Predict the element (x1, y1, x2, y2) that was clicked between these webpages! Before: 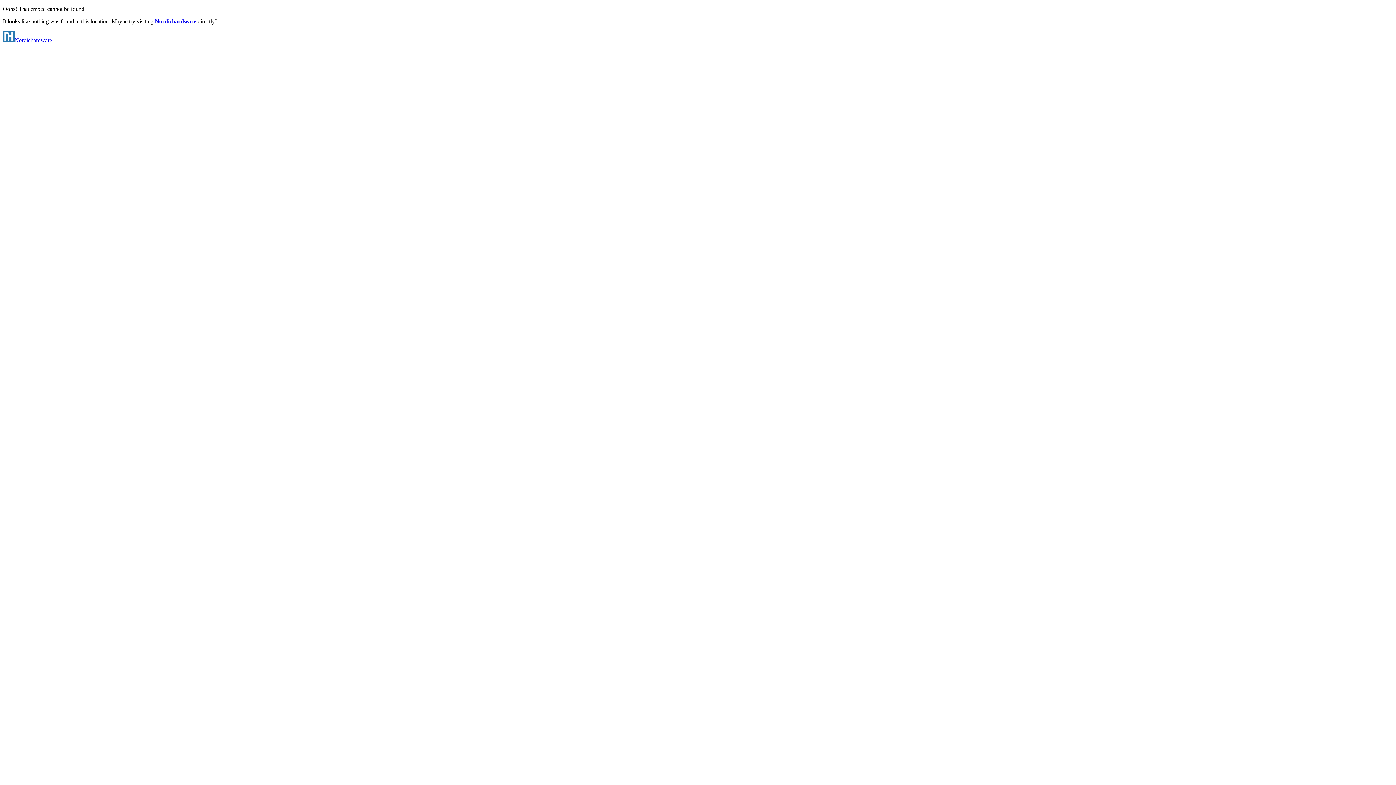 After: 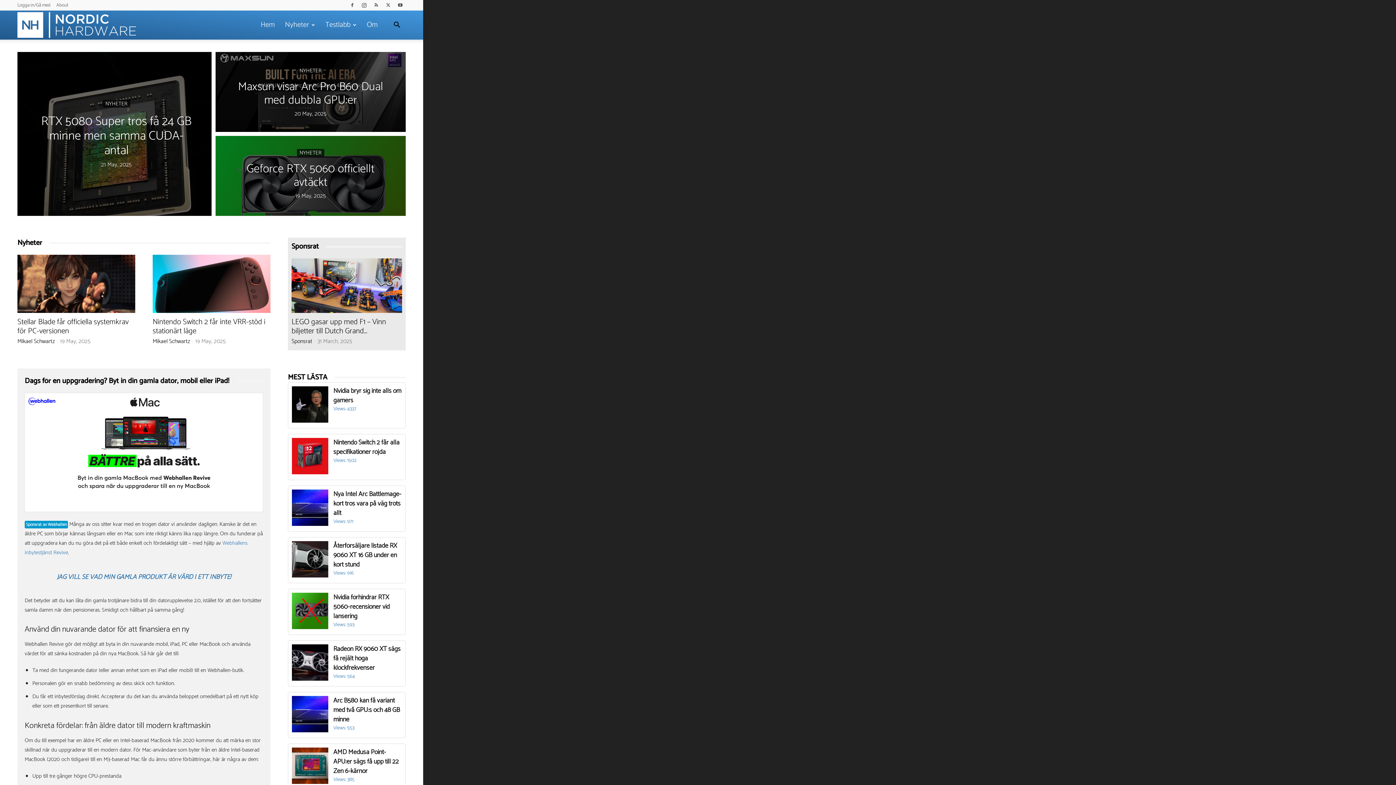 Action: label: Nordichardware bbox: (154, 18, 196, 24)